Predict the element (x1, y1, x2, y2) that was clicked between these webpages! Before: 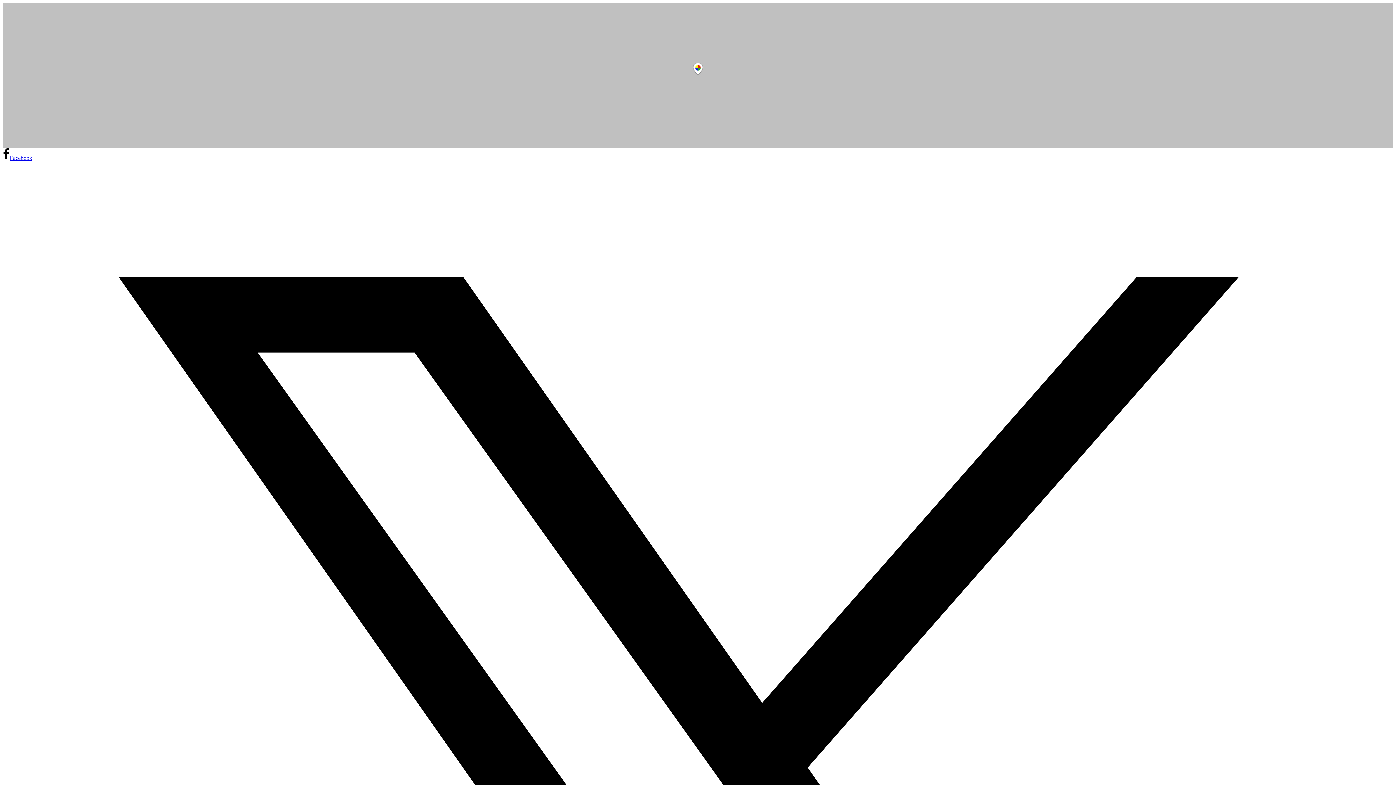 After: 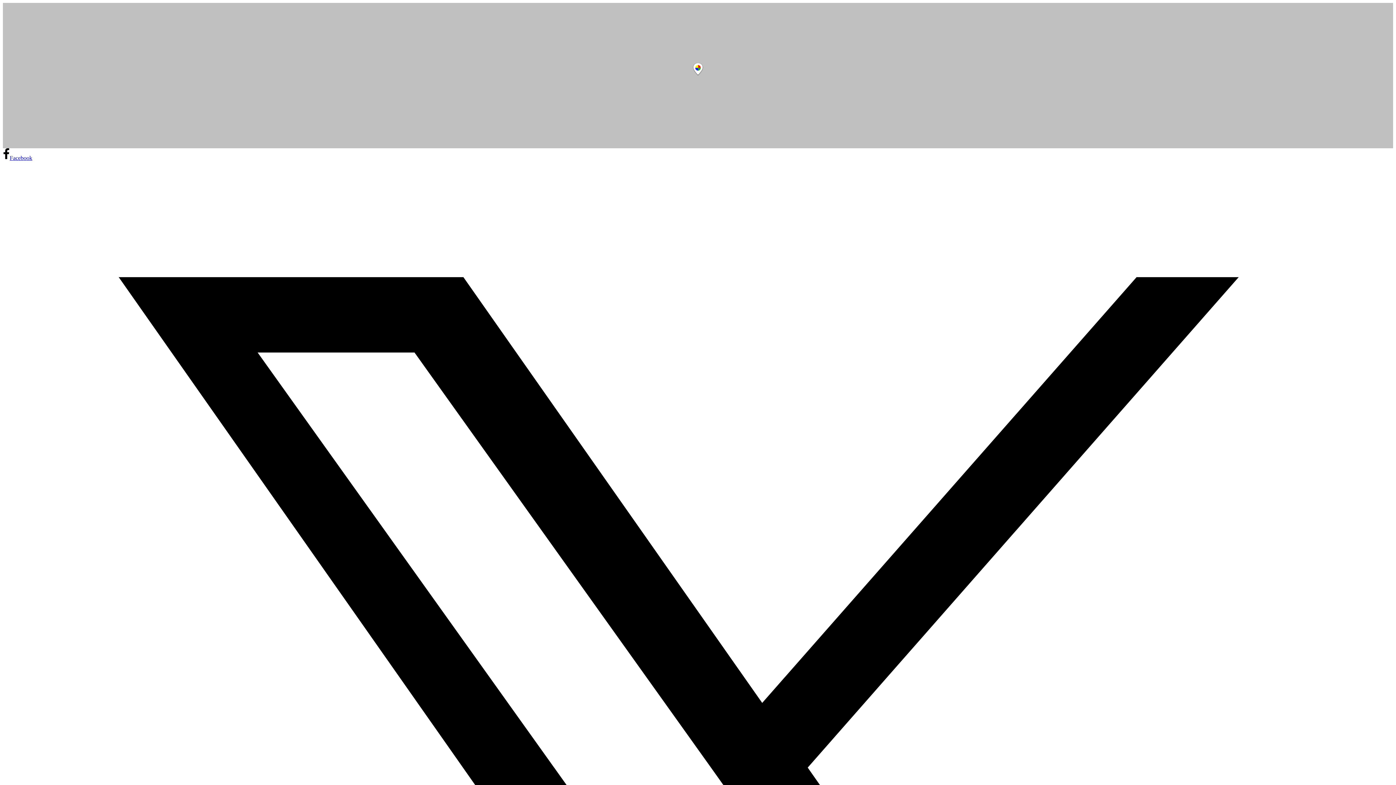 Action: label: Facebook bbox: (2, 154, 32, 161)